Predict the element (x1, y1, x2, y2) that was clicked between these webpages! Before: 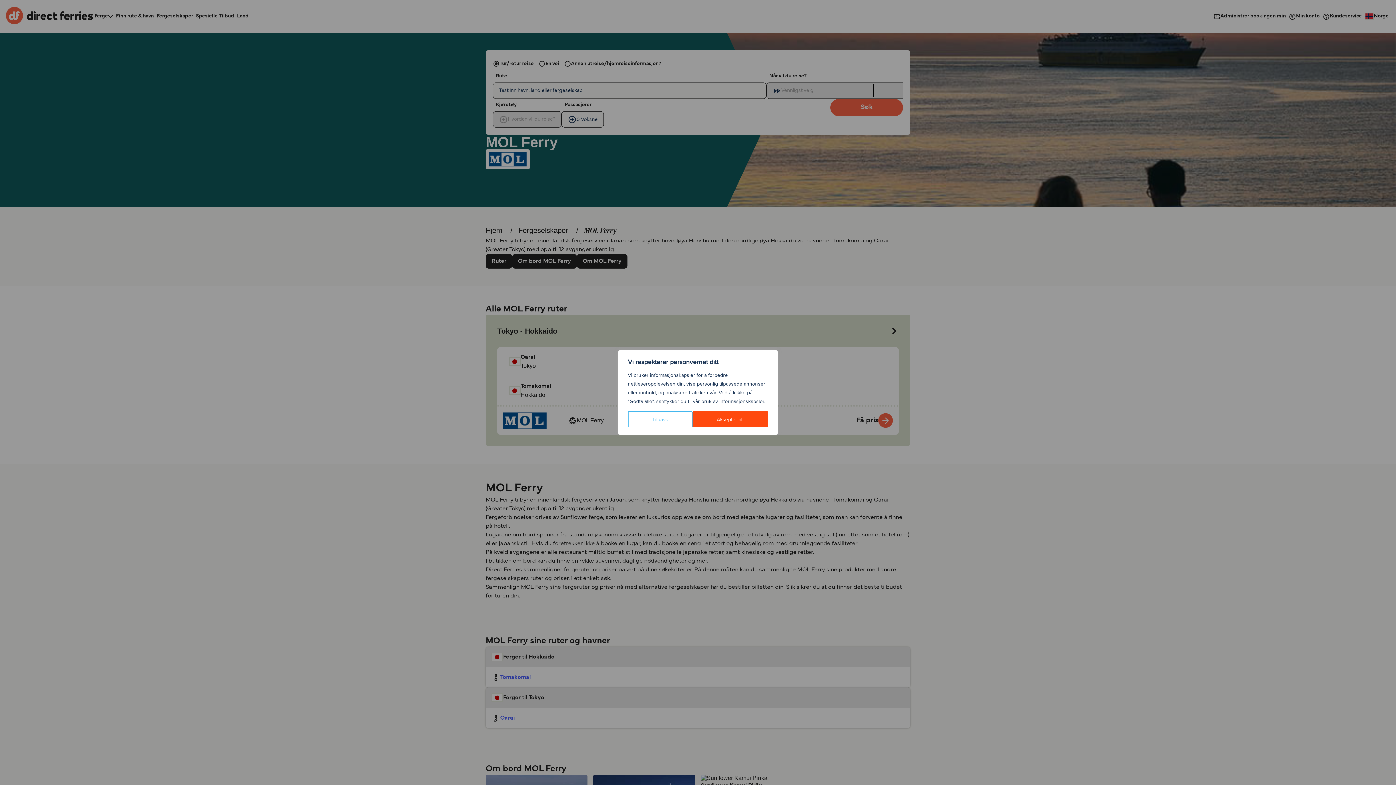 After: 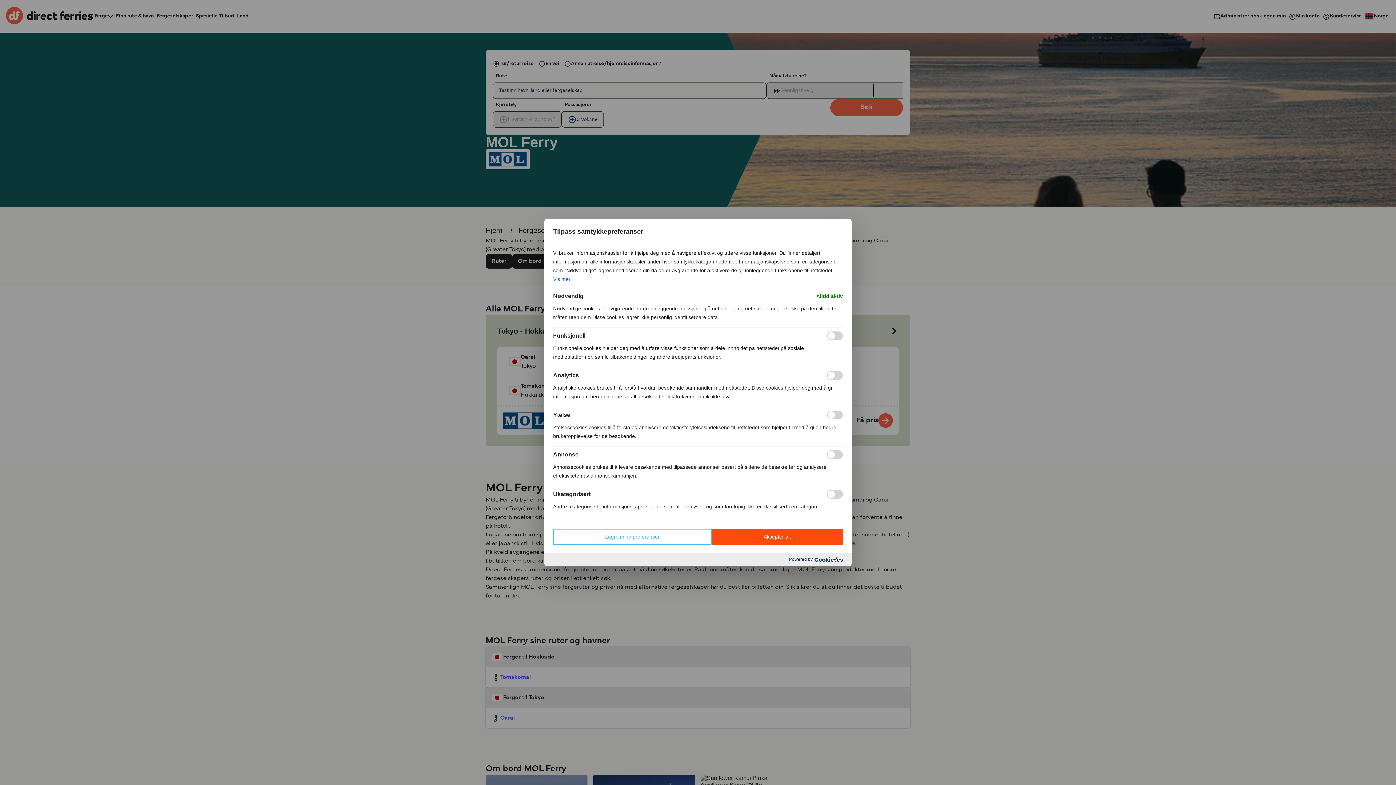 Action: label: Tilpass bbox: (628, 411, 692, 427)